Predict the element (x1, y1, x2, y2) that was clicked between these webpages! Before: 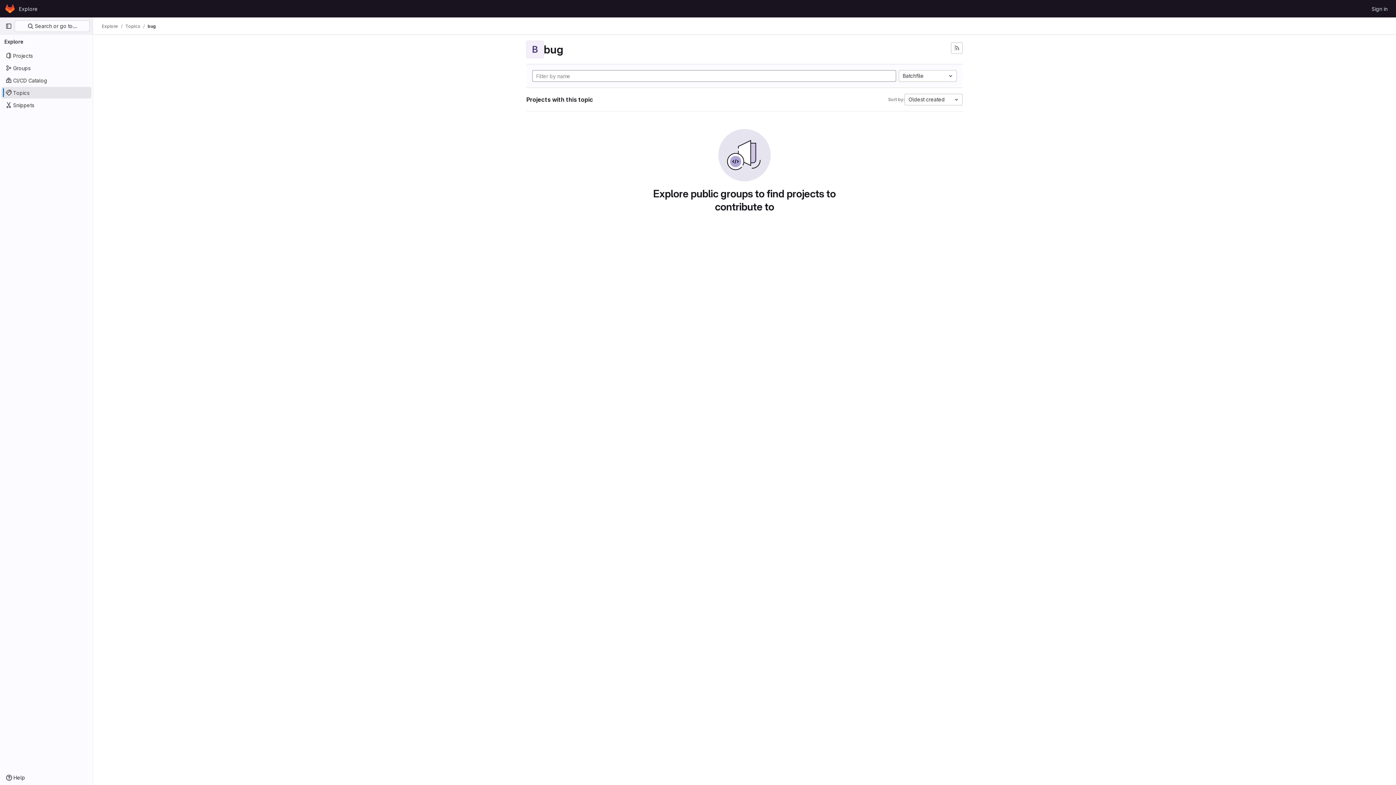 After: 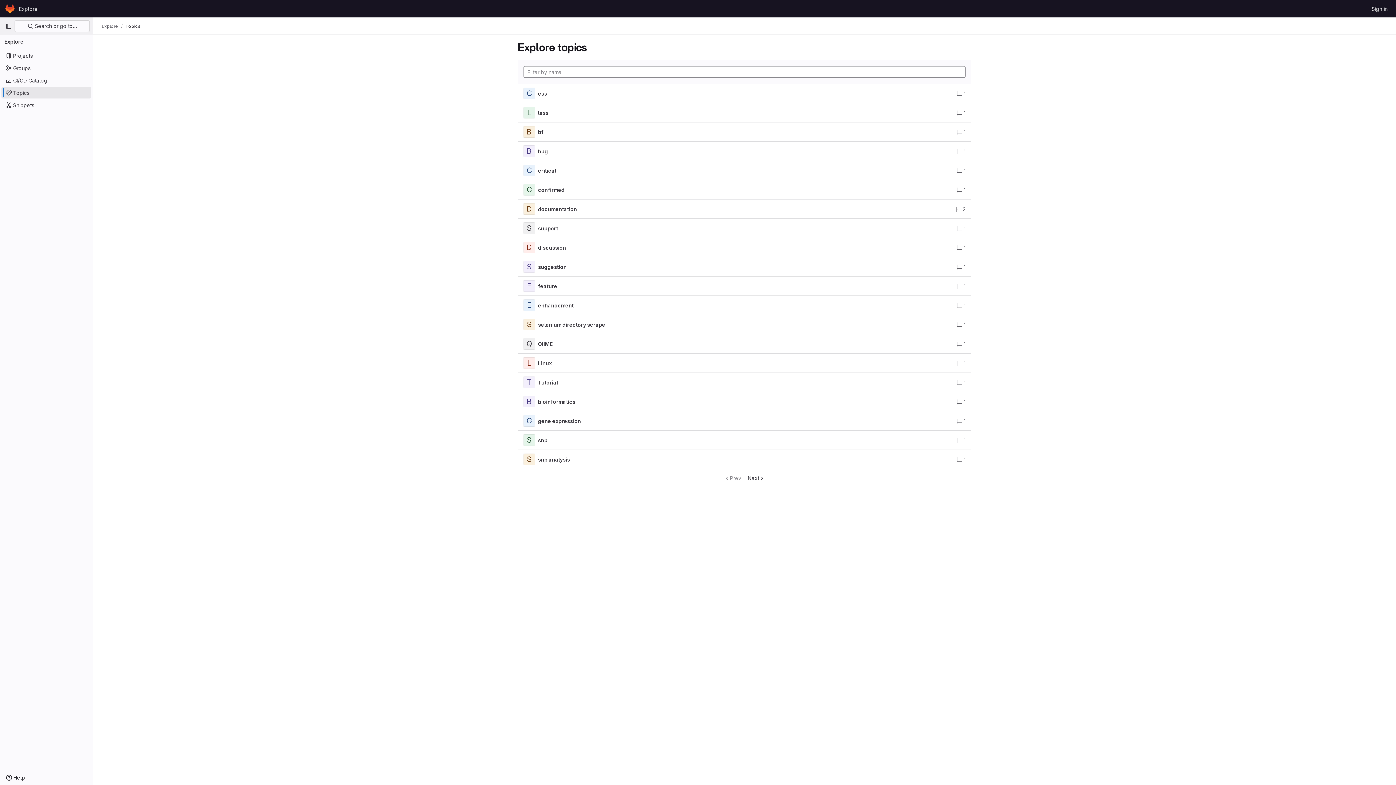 Action: bbox: (1, 86, 91, 98) label: Topics